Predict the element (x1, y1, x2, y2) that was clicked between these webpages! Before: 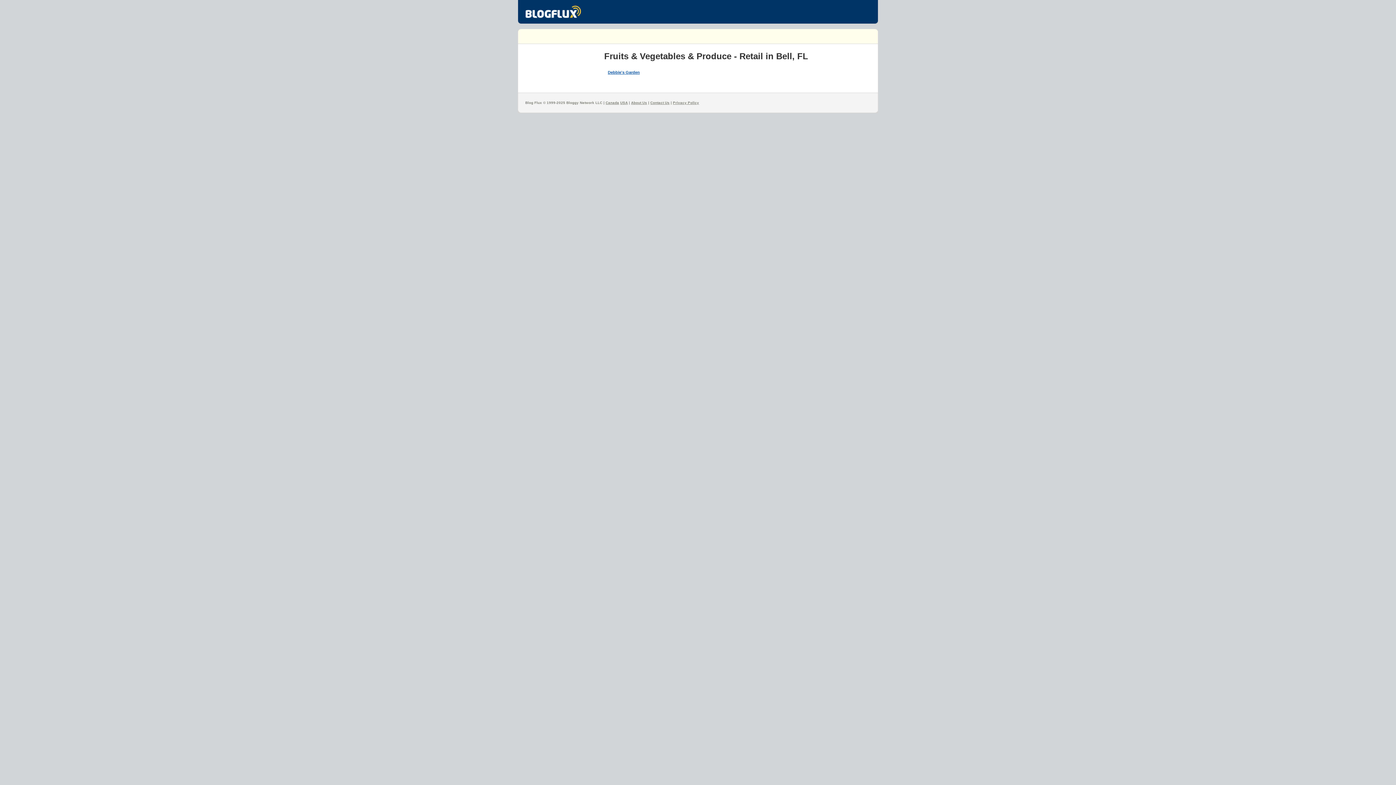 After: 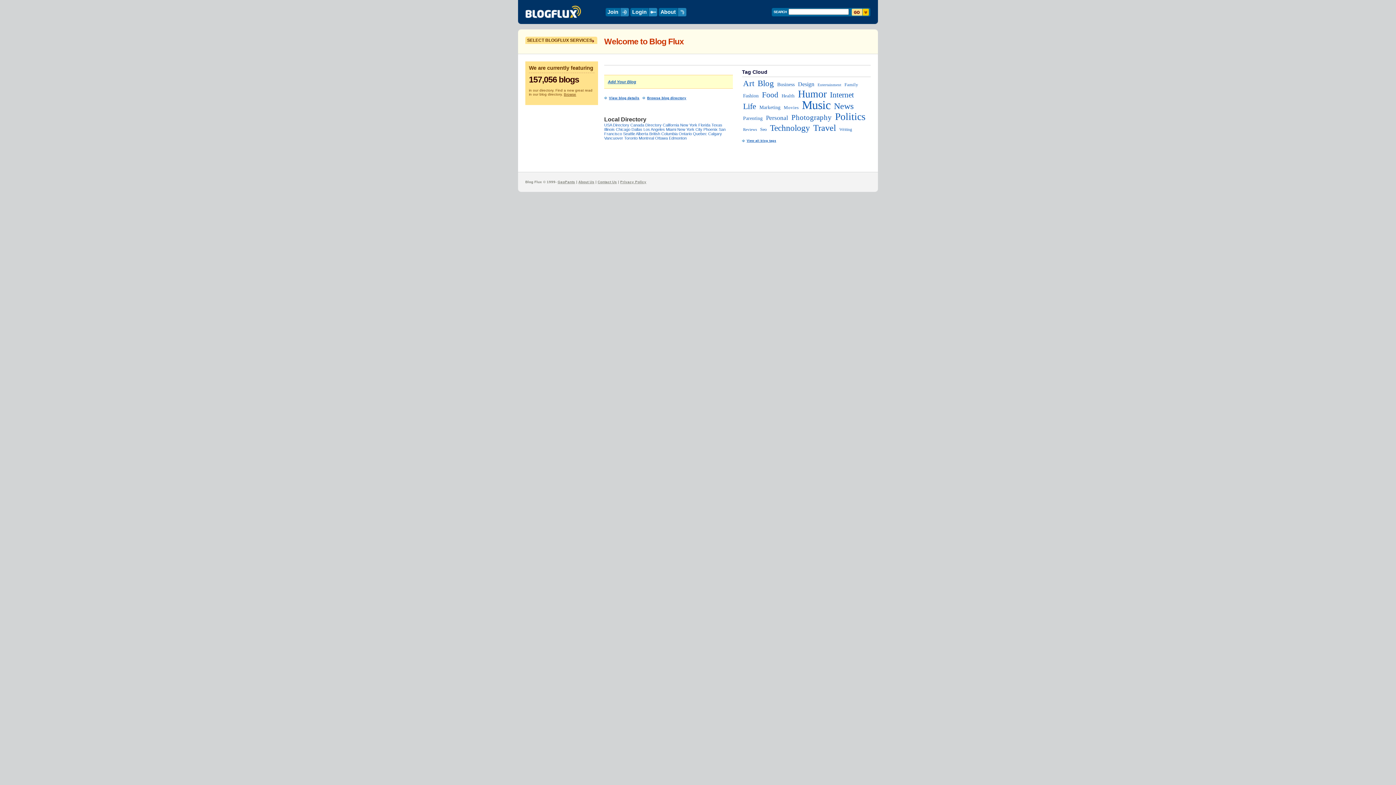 Action: bbox: (525, 12, 581, 19)